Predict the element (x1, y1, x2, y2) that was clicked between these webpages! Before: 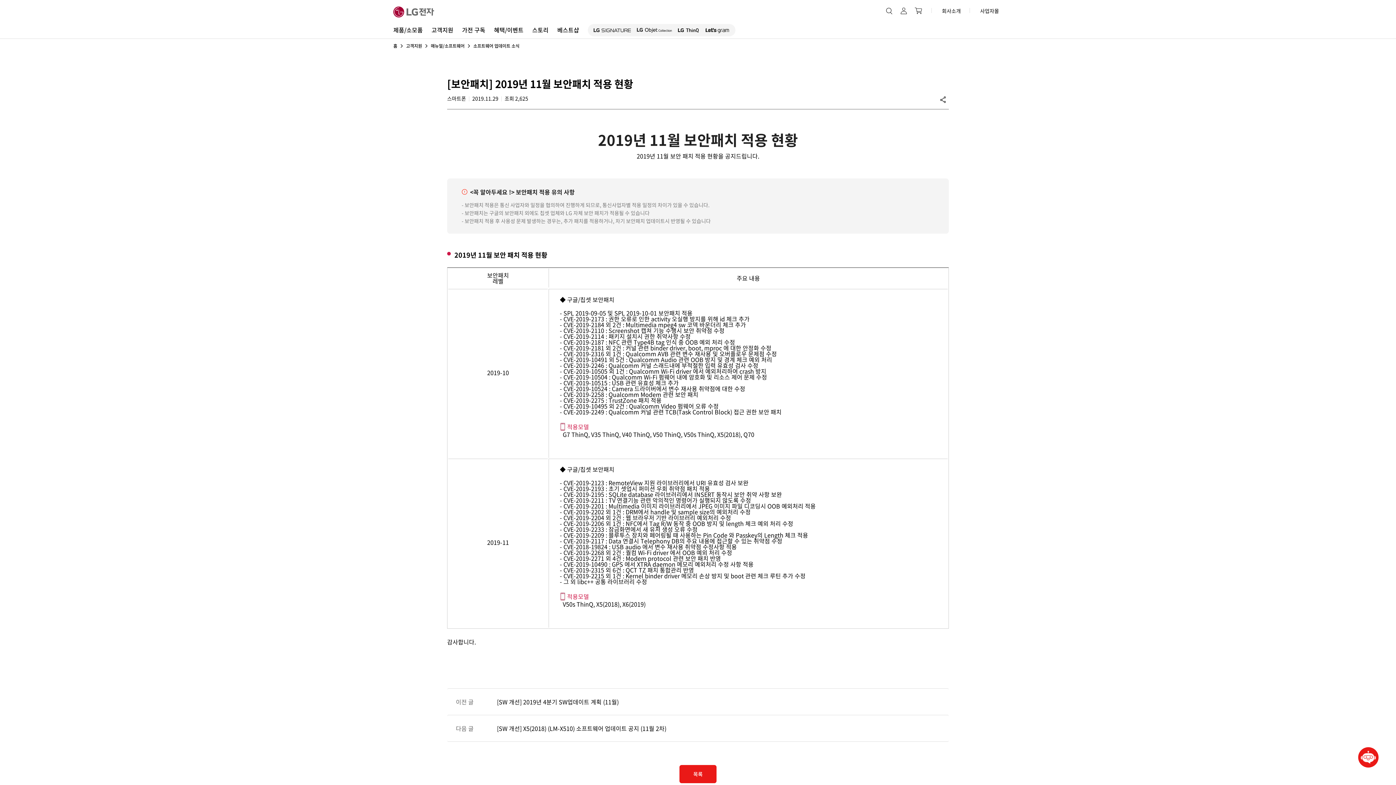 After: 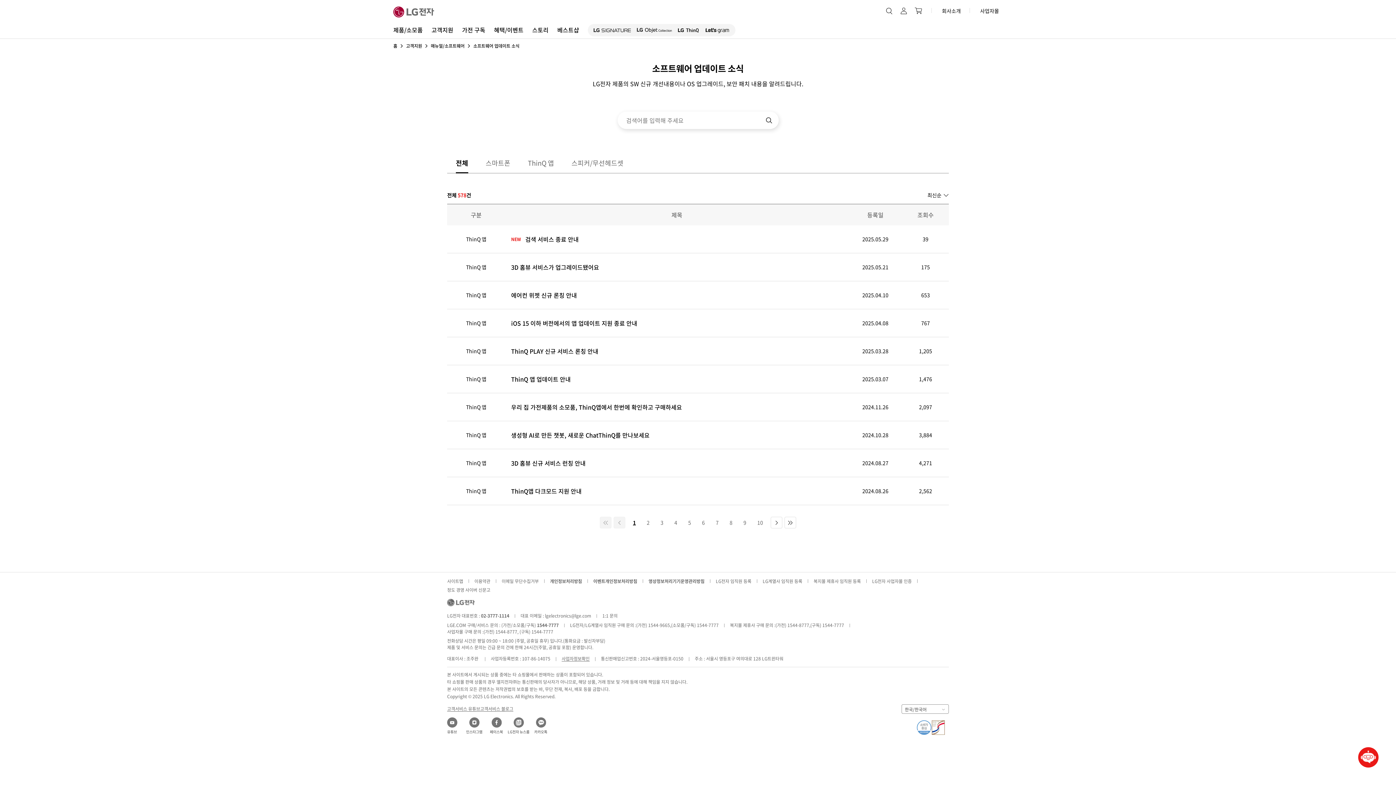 Action: label: 목록 bbox: (679, 765, 716, 783)